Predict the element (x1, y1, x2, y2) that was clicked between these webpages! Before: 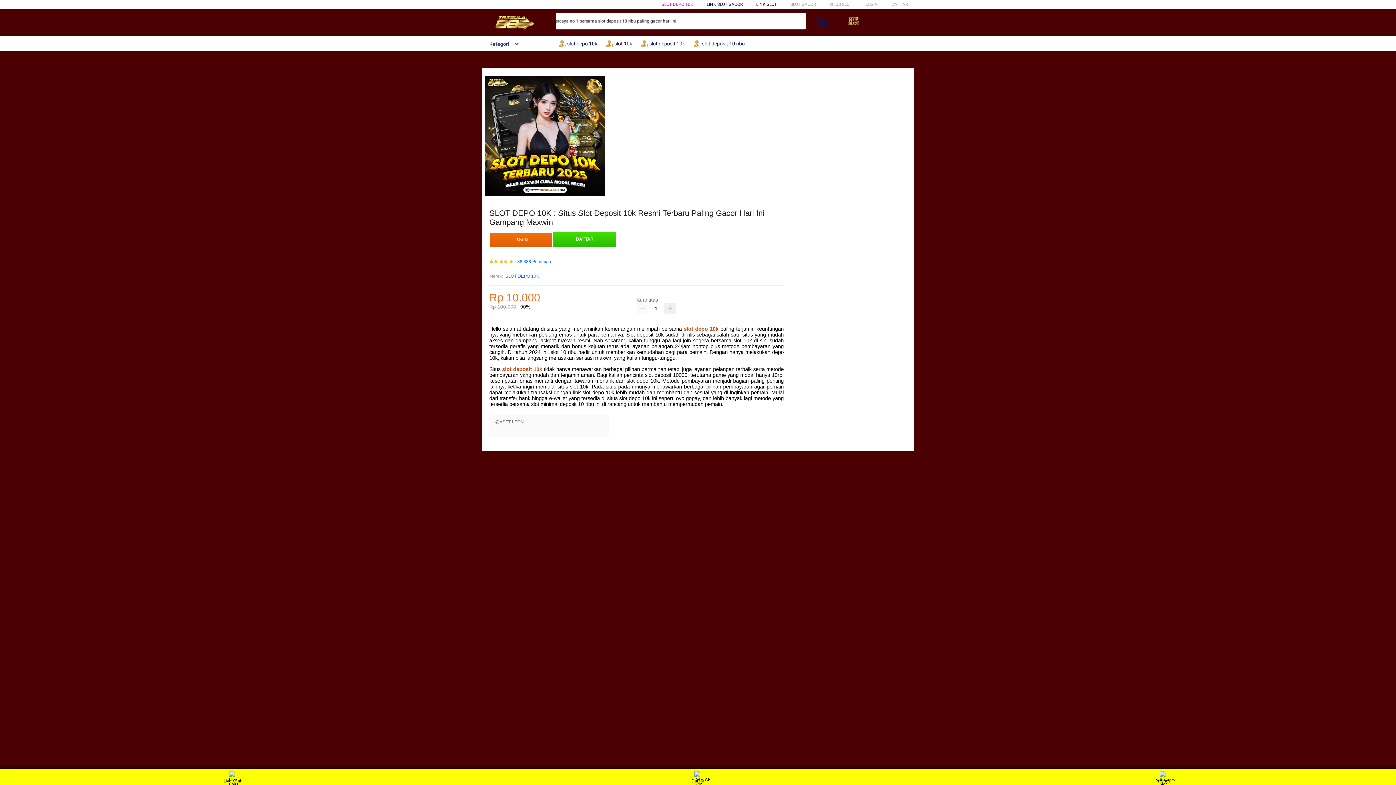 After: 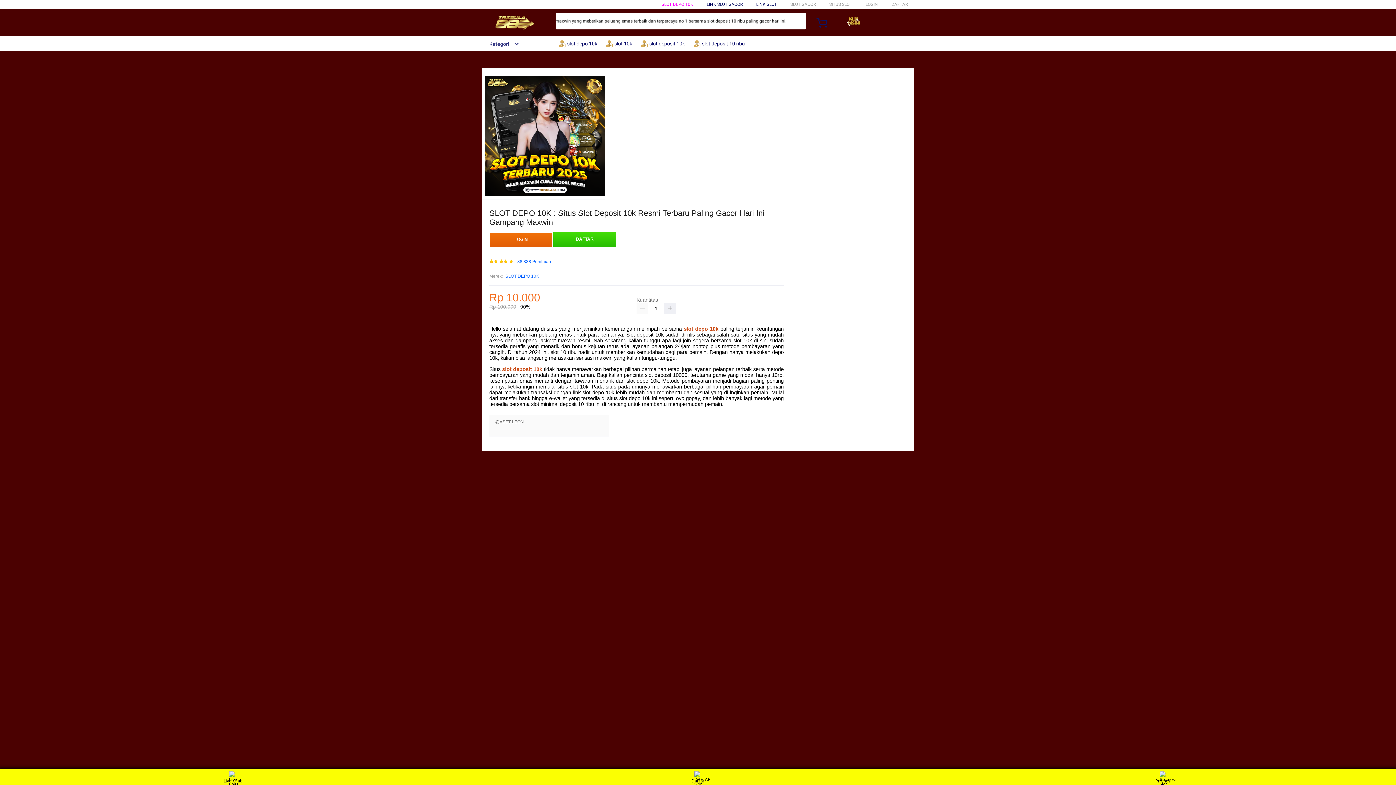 Action: label: SLOT DEPO 10K bbox: (661, 1, 693, 6)